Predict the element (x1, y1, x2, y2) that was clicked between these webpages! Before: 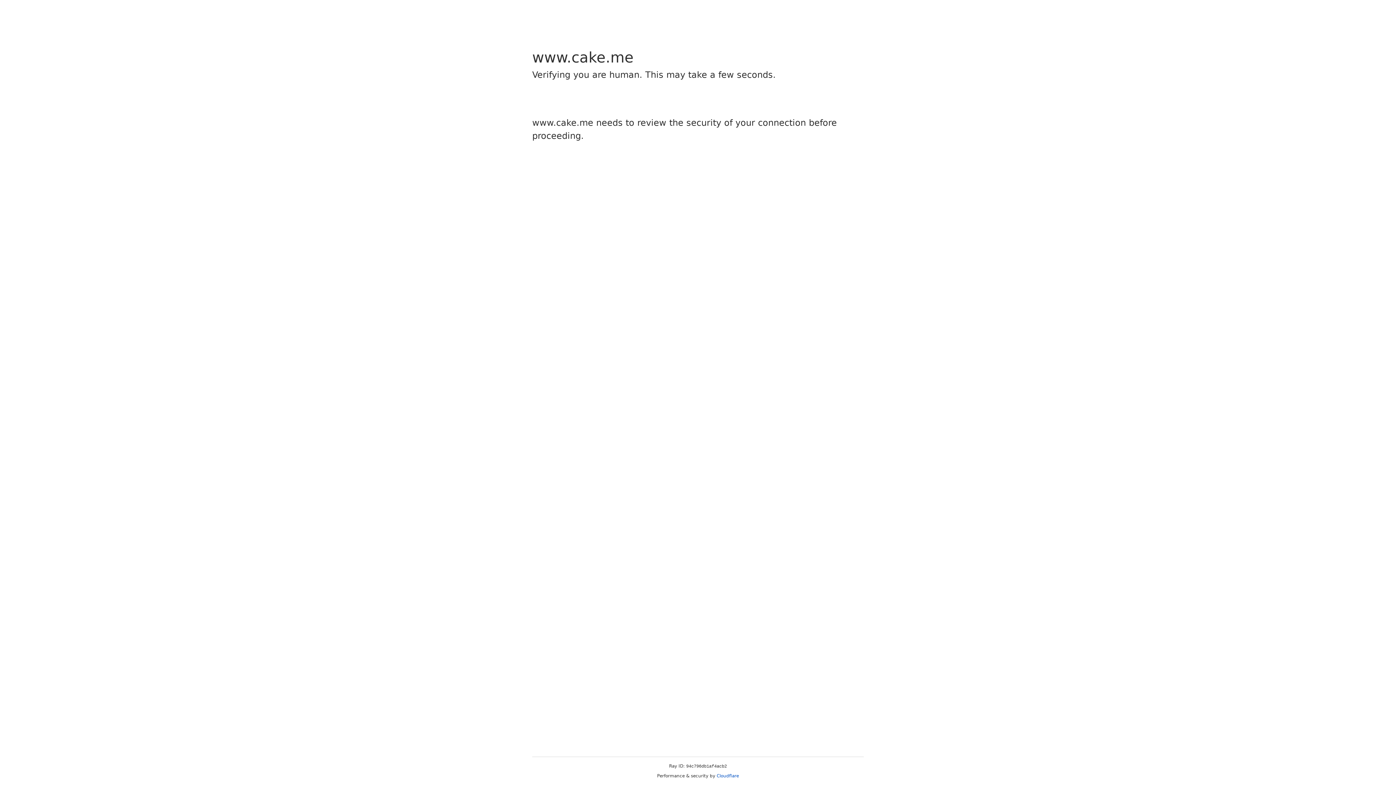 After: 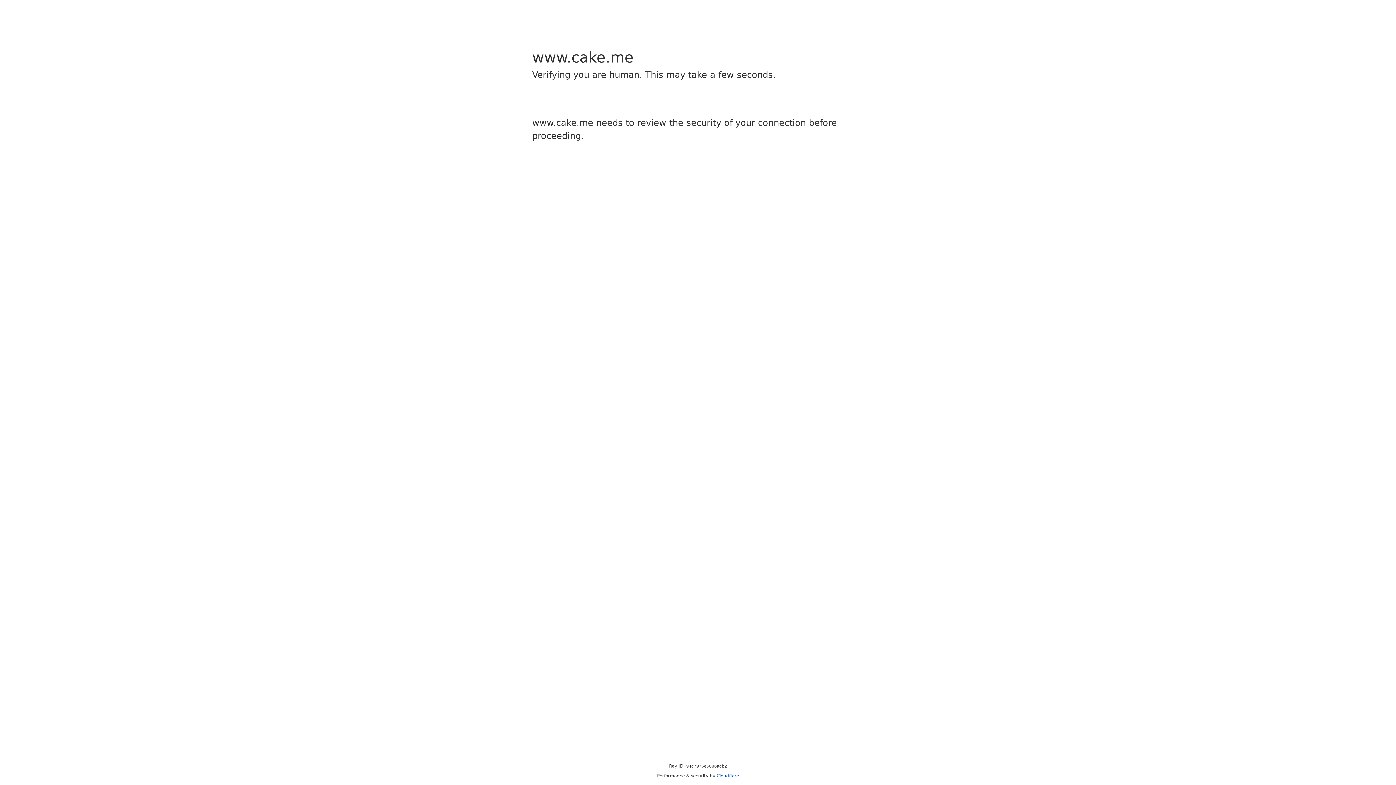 Action: bbox: (716, 773, 739, 778) label: Cloudflare